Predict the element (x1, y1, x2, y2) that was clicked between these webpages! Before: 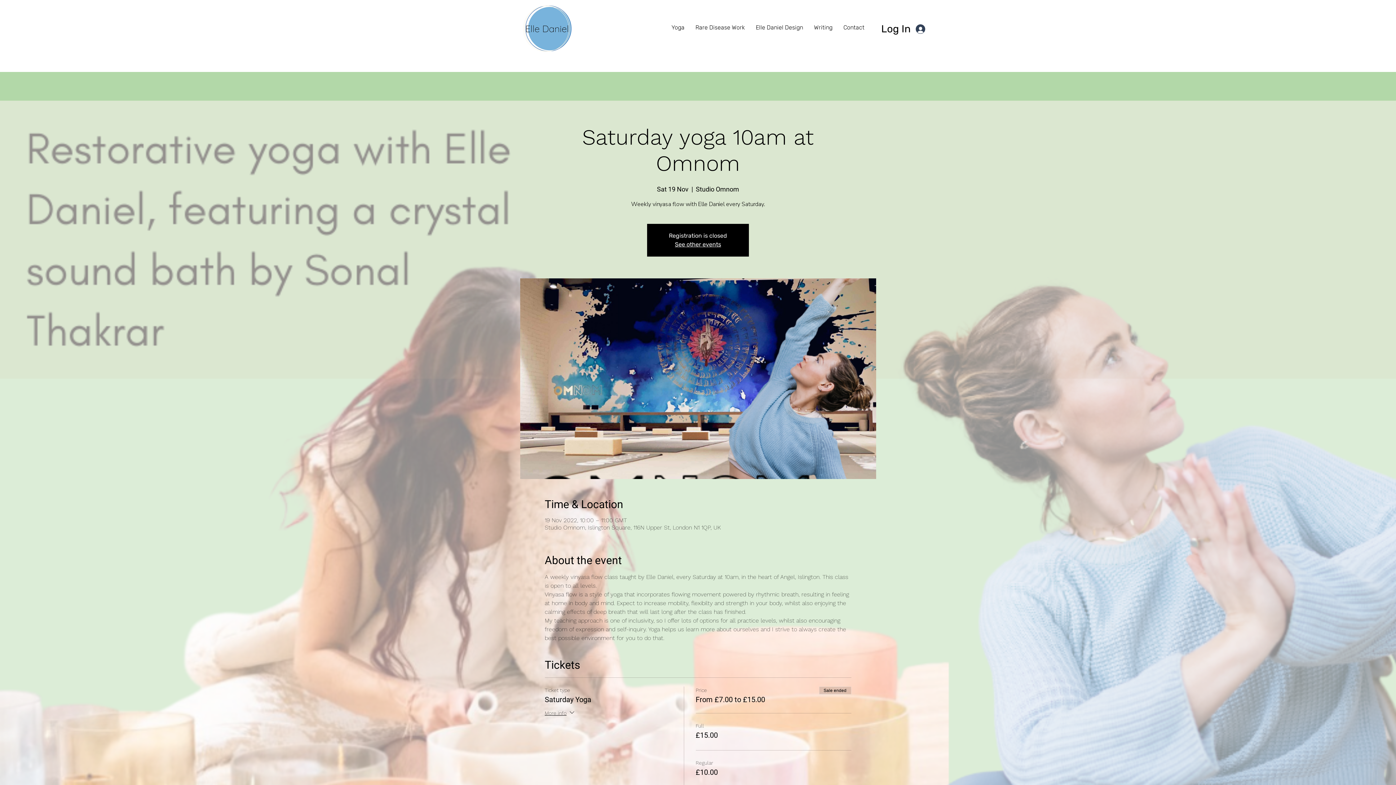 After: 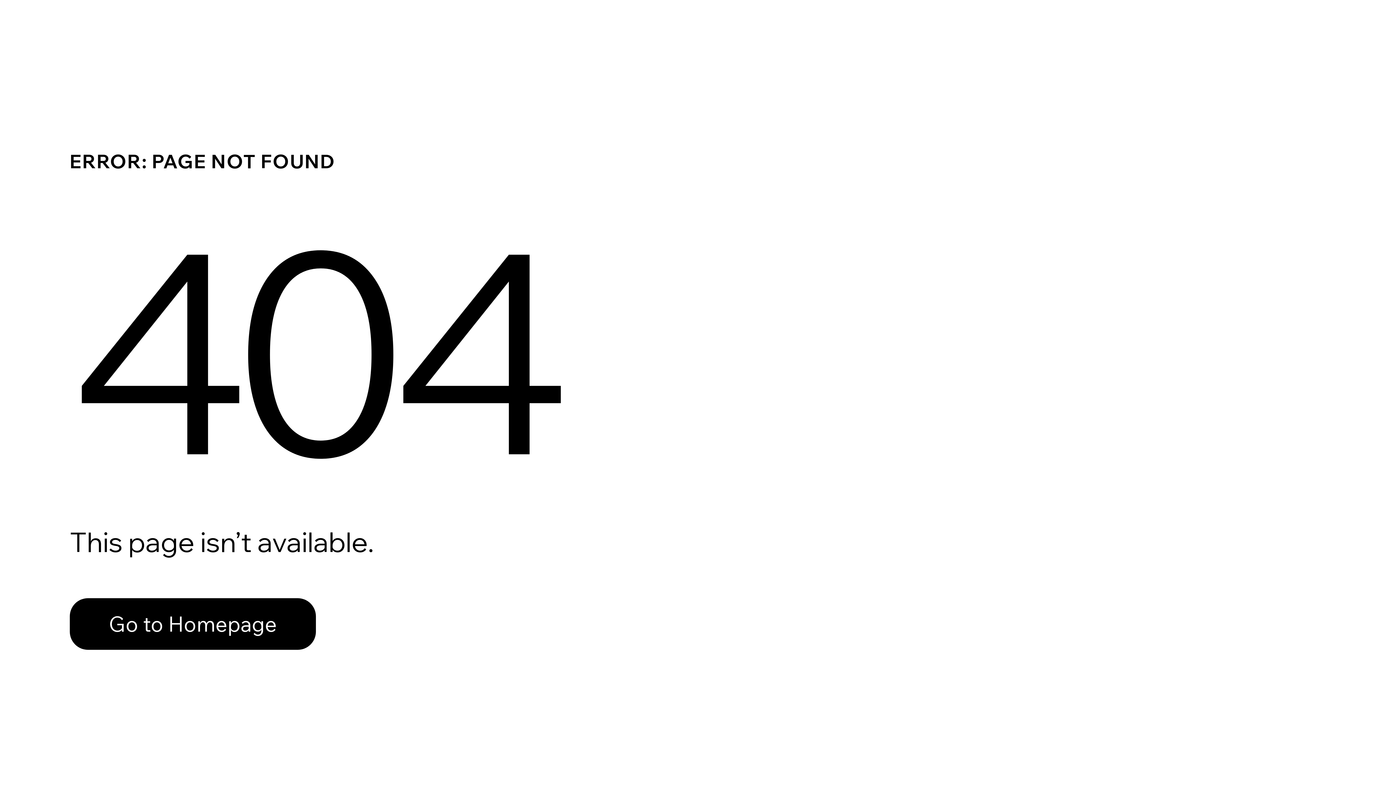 Action: label: Yoga bbox: (666, 18, 690, 36)